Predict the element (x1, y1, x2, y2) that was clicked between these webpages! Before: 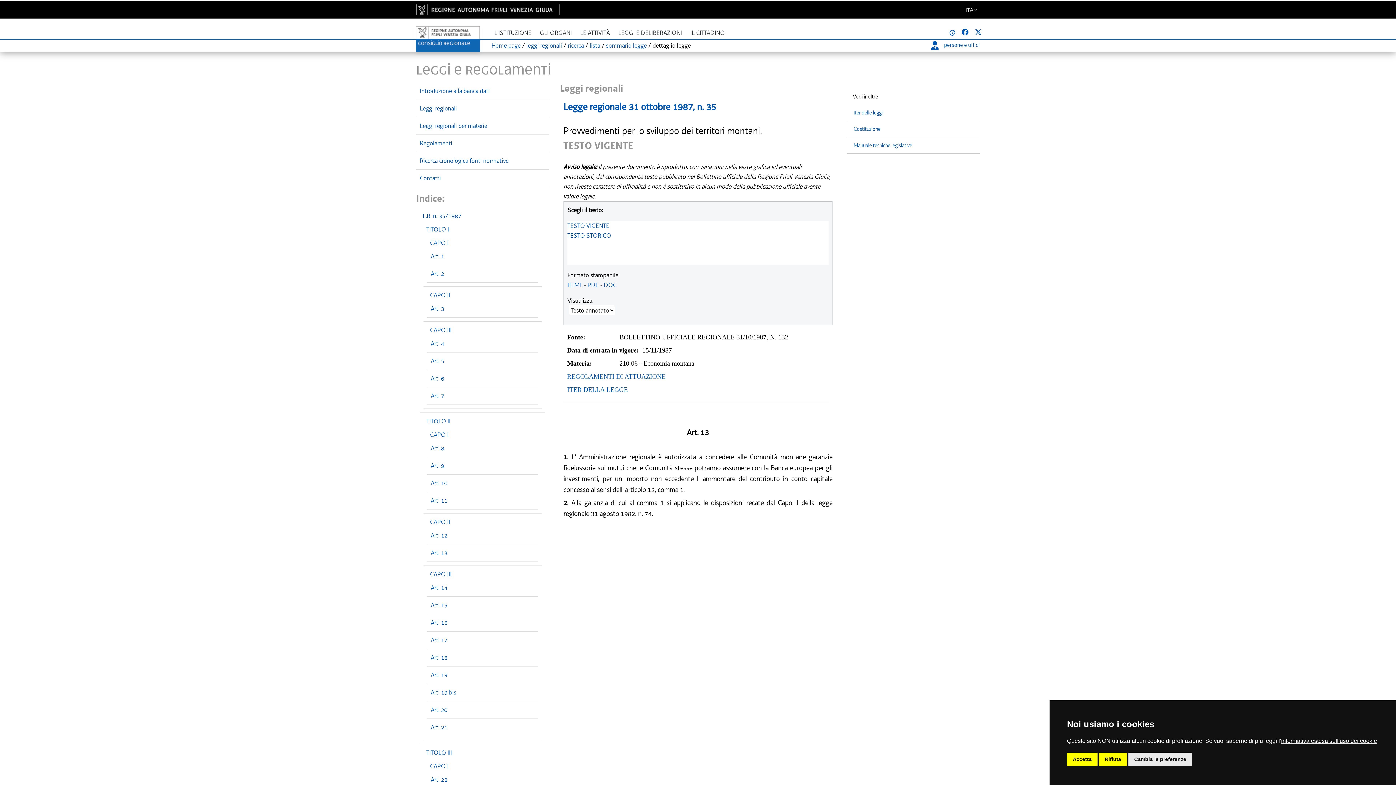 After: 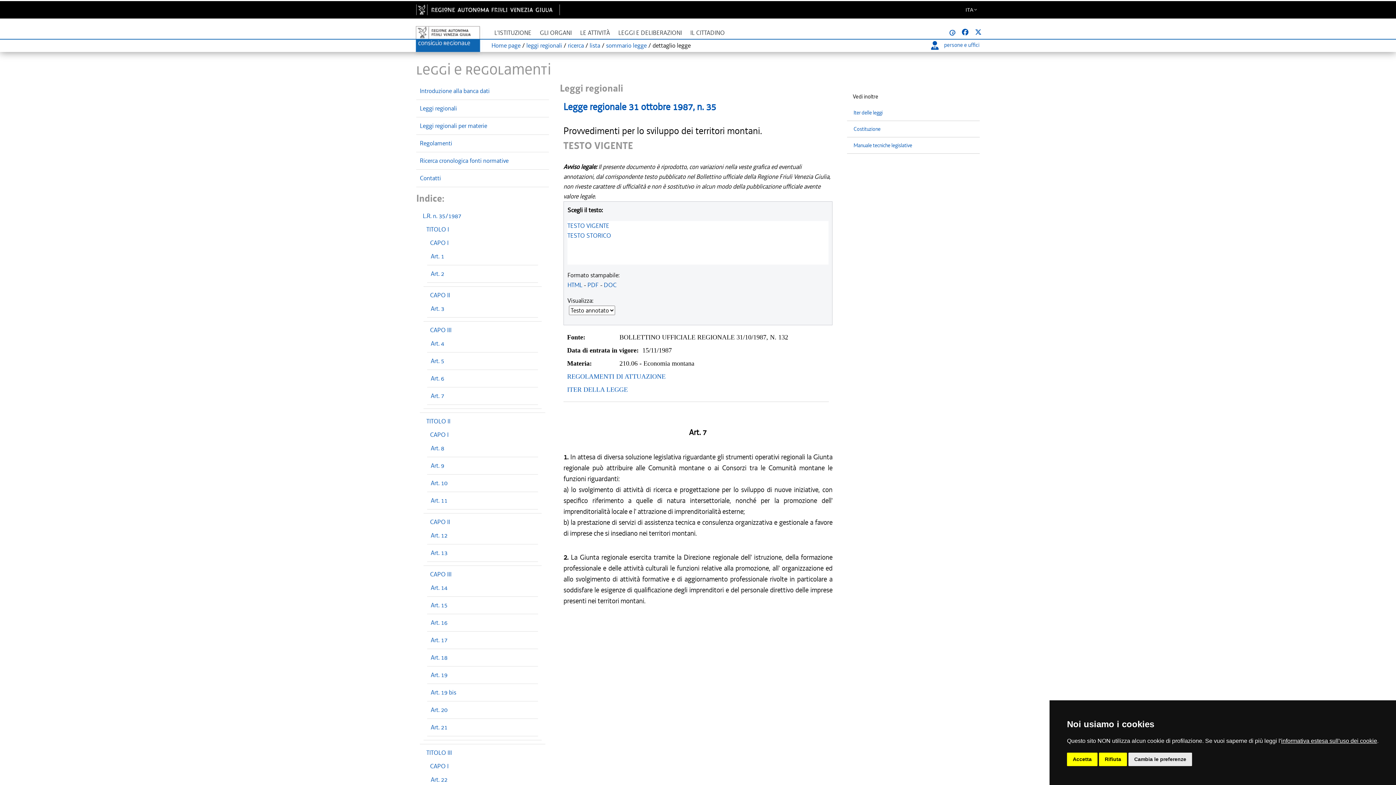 Action: label: Art. 7 bbox: (430, 392, 444, 400)